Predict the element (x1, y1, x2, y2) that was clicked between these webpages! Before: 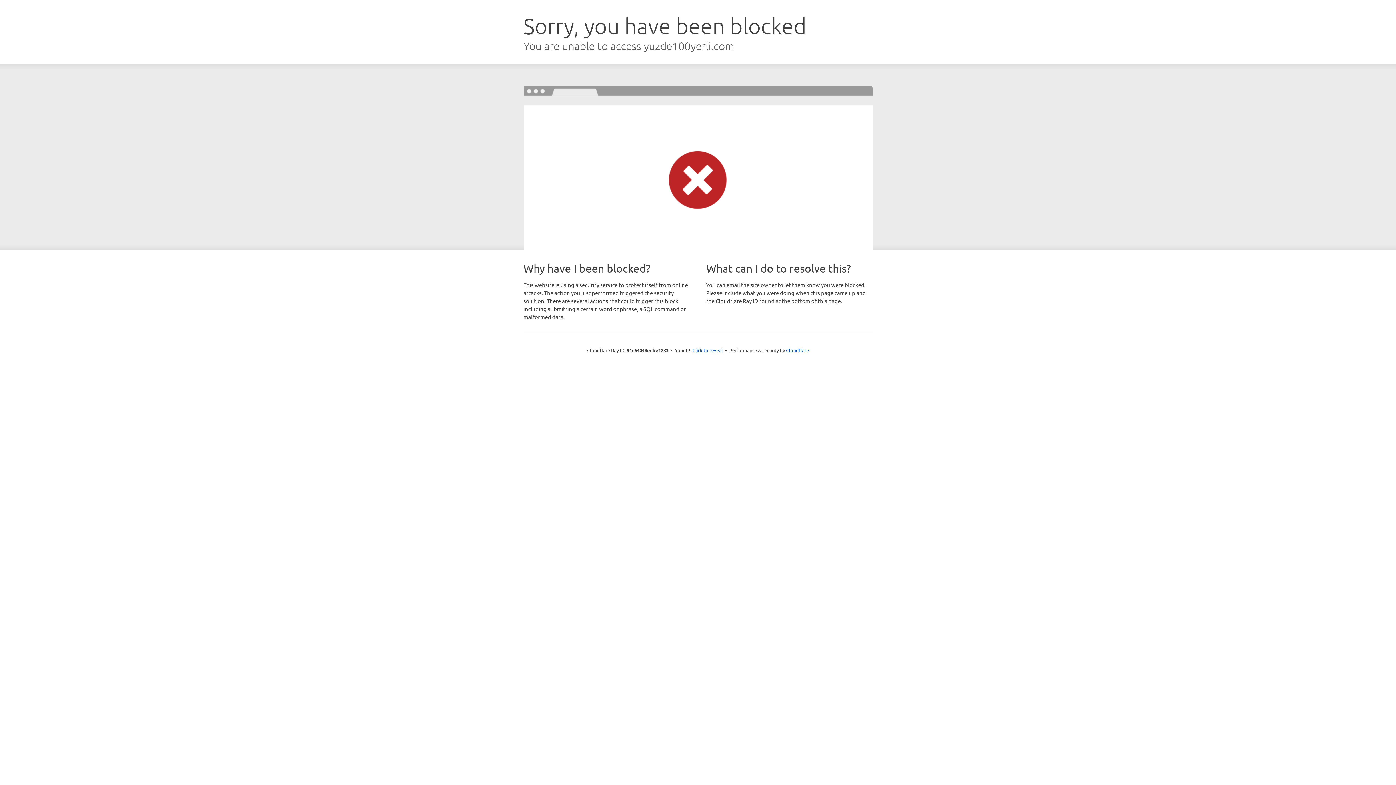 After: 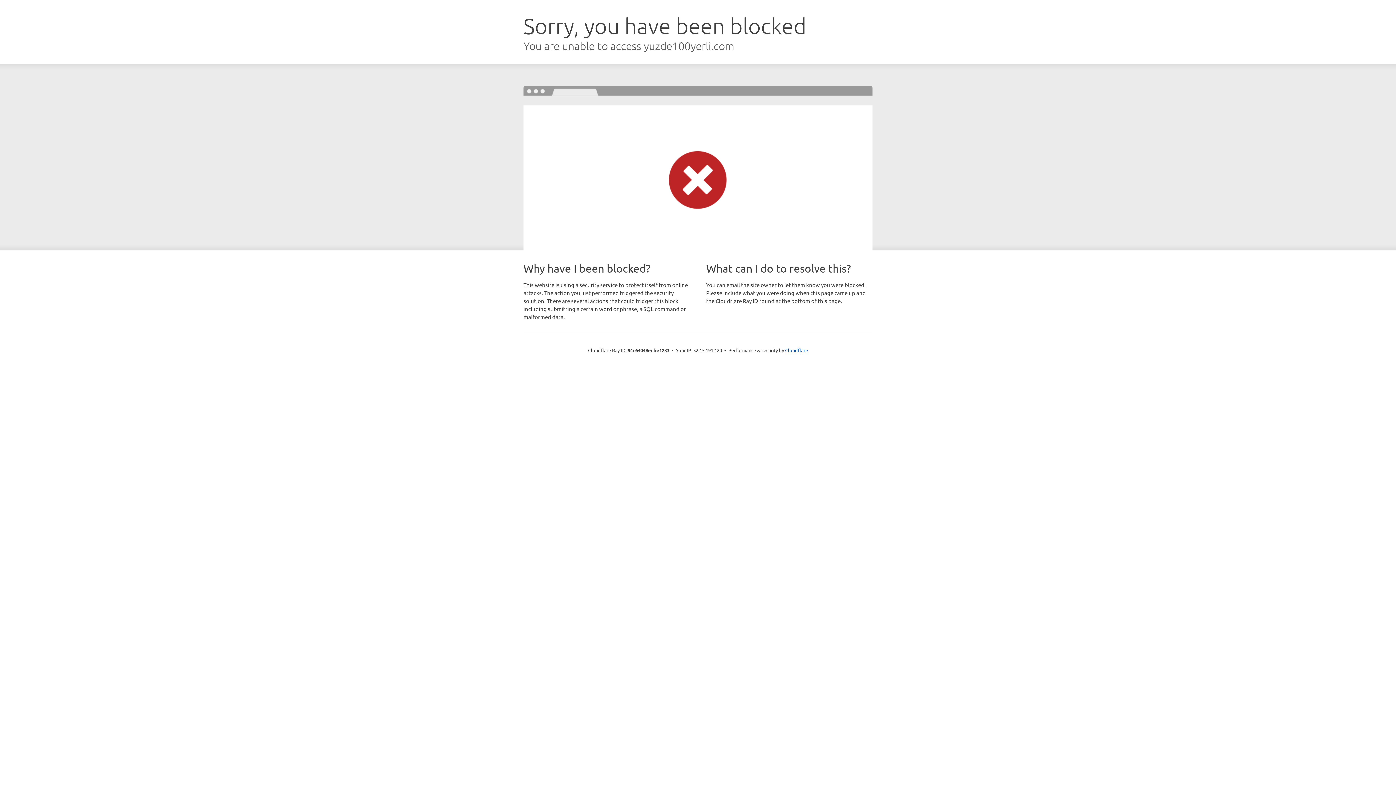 Action: label: Click to reveal bbox: (692, 346, 723, 353)